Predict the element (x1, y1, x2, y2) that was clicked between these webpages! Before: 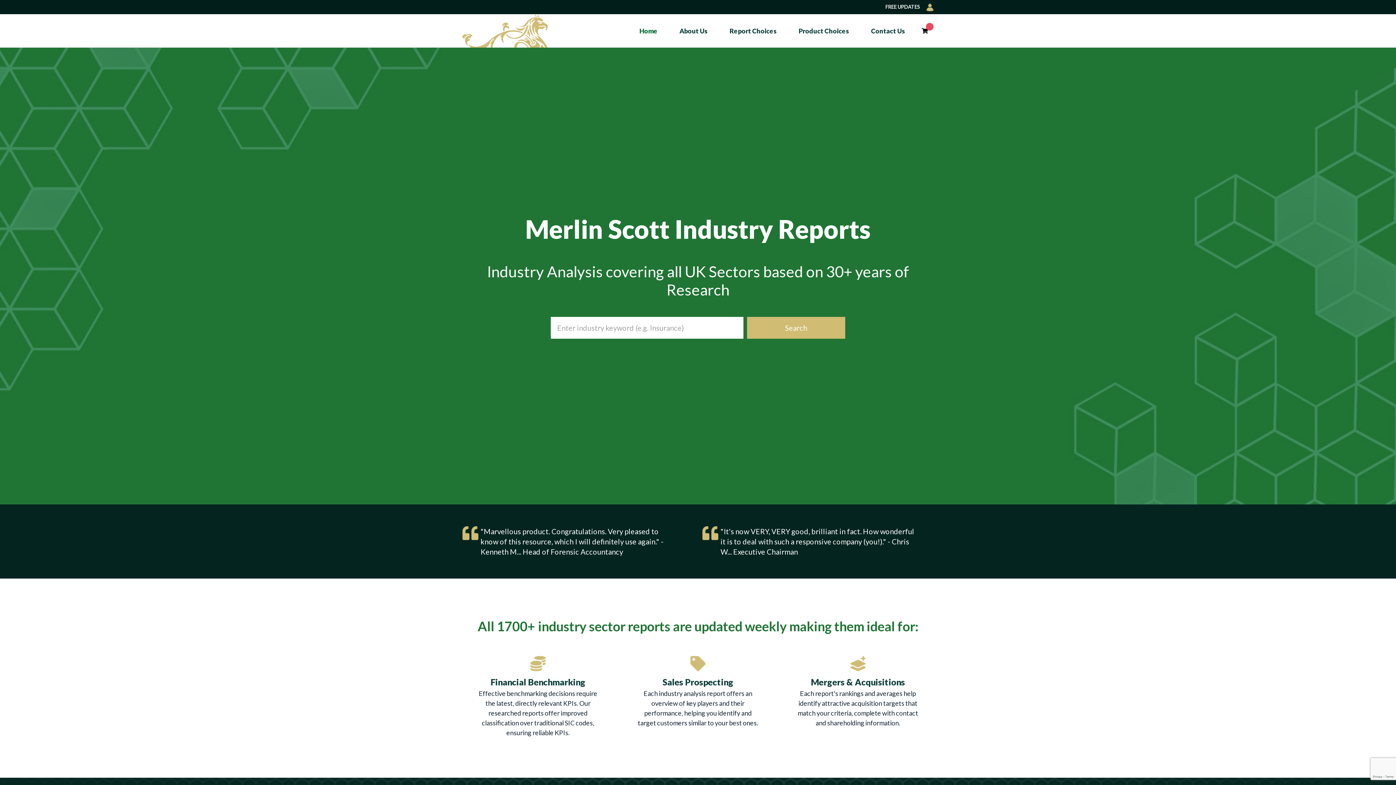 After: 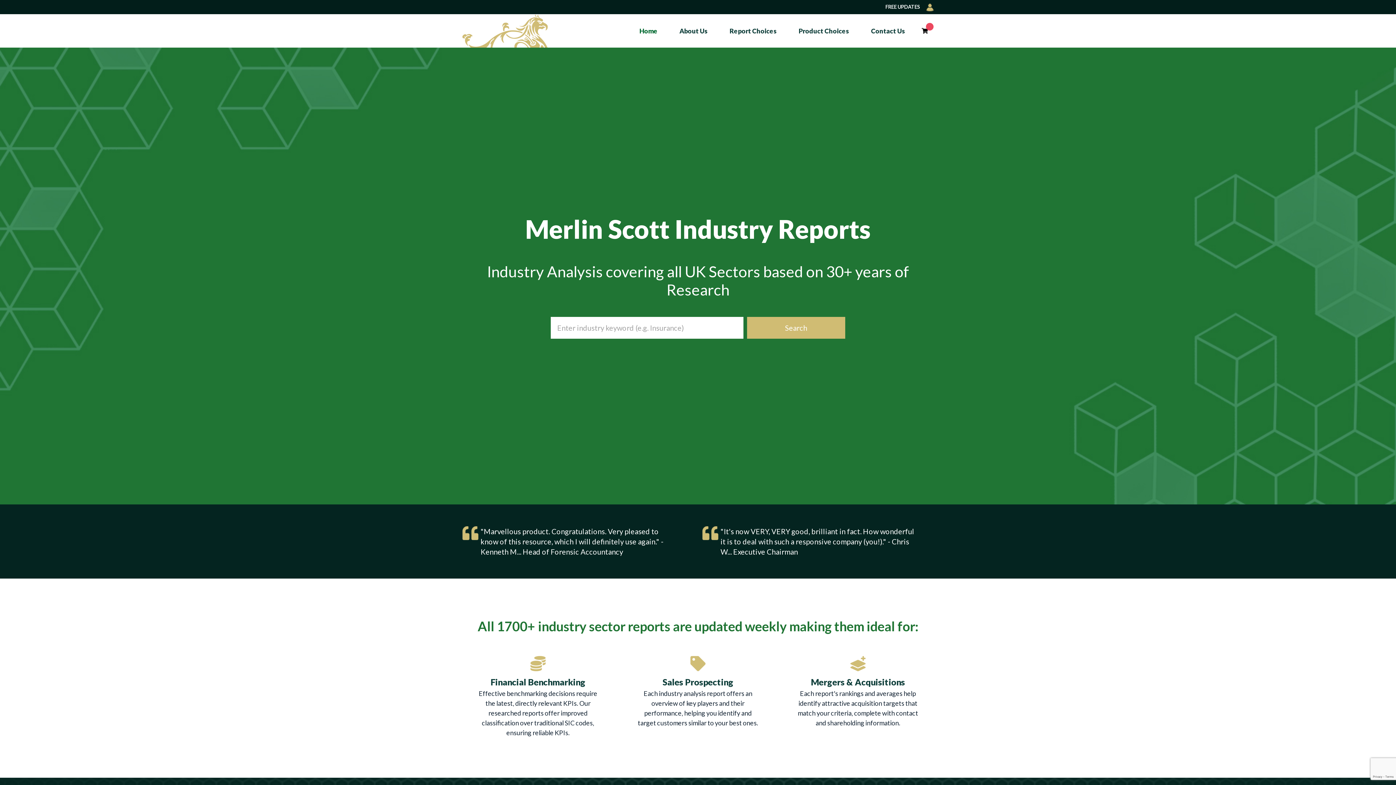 Action: bbox: (634, 23, 663, 38) label: Home